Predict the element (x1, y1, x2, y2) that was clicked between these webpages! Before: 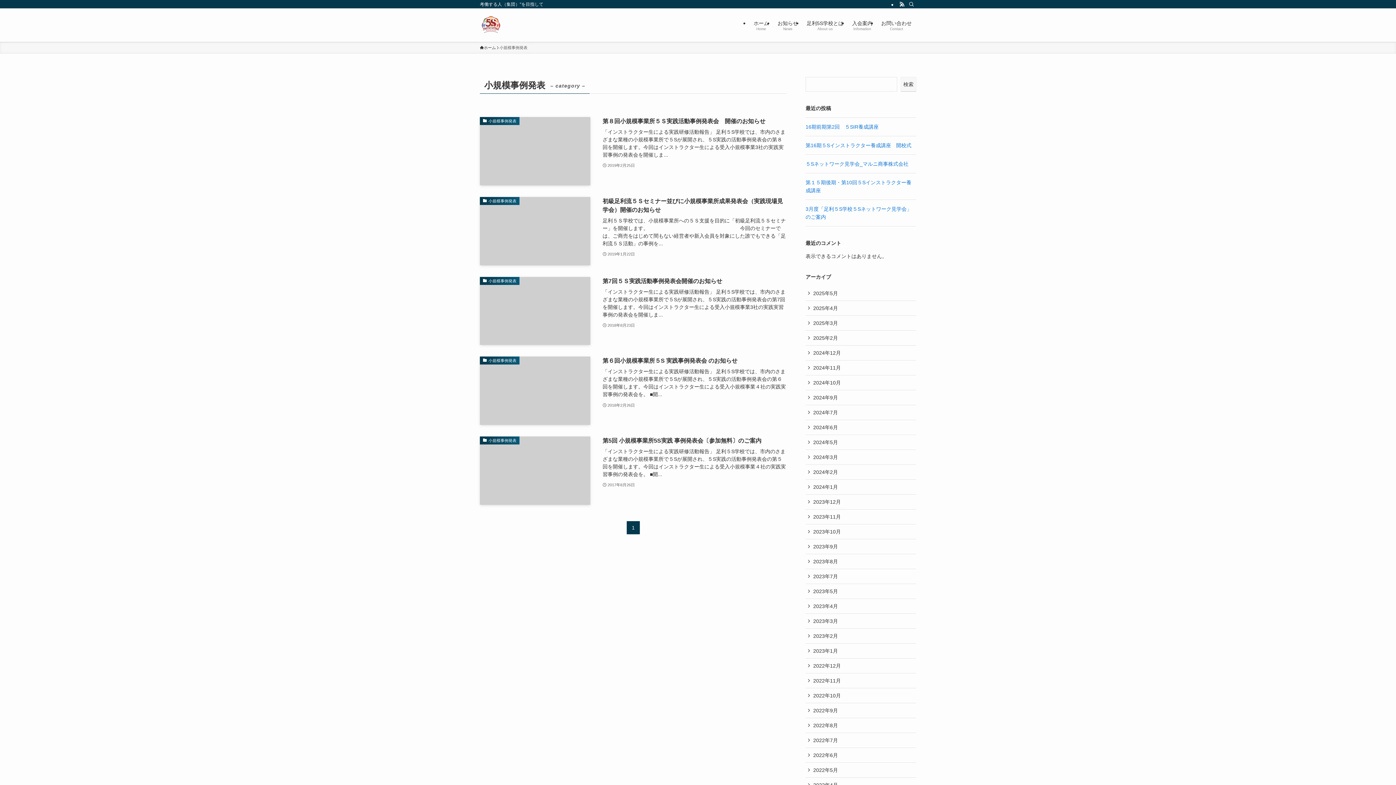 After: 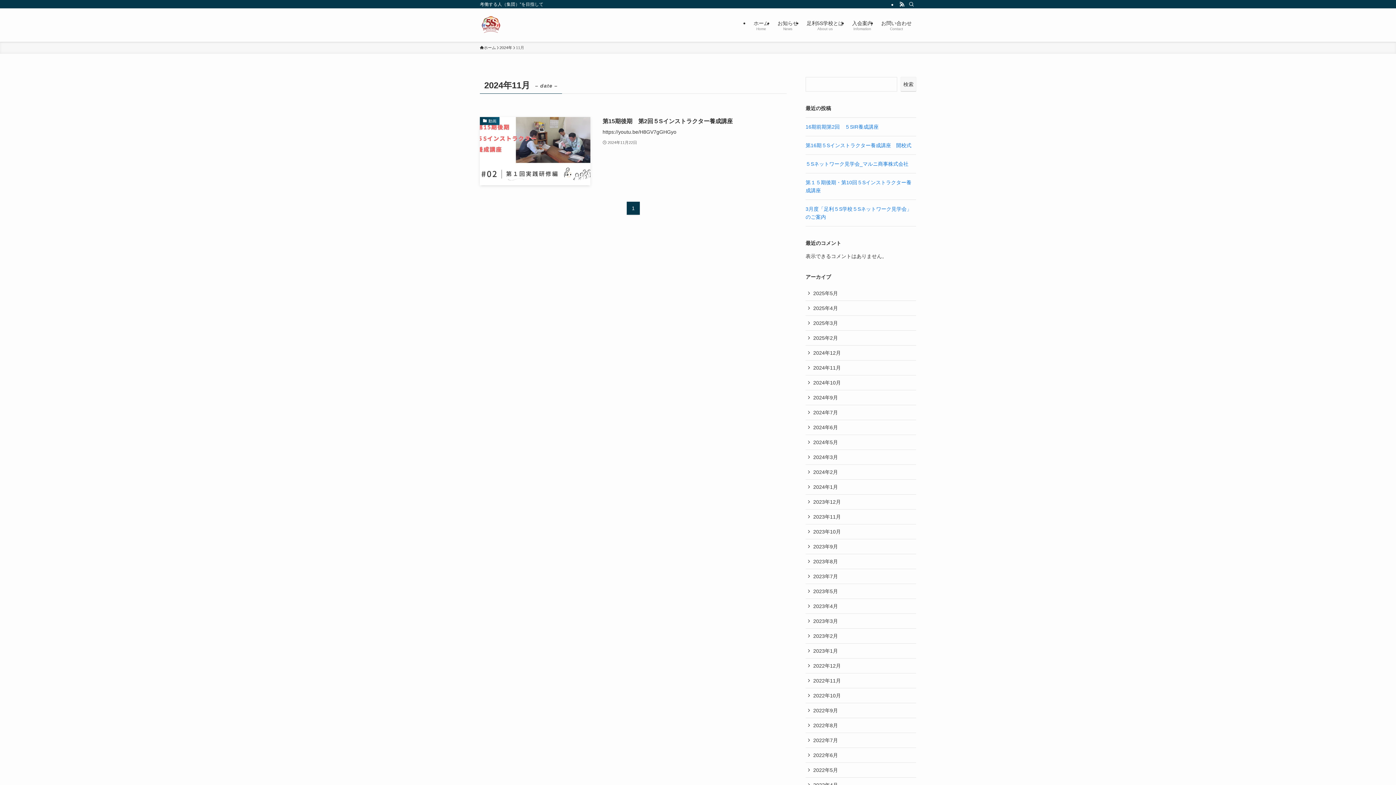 Action: label: 2024年11月 bbox: (805, 360, 916, 375)